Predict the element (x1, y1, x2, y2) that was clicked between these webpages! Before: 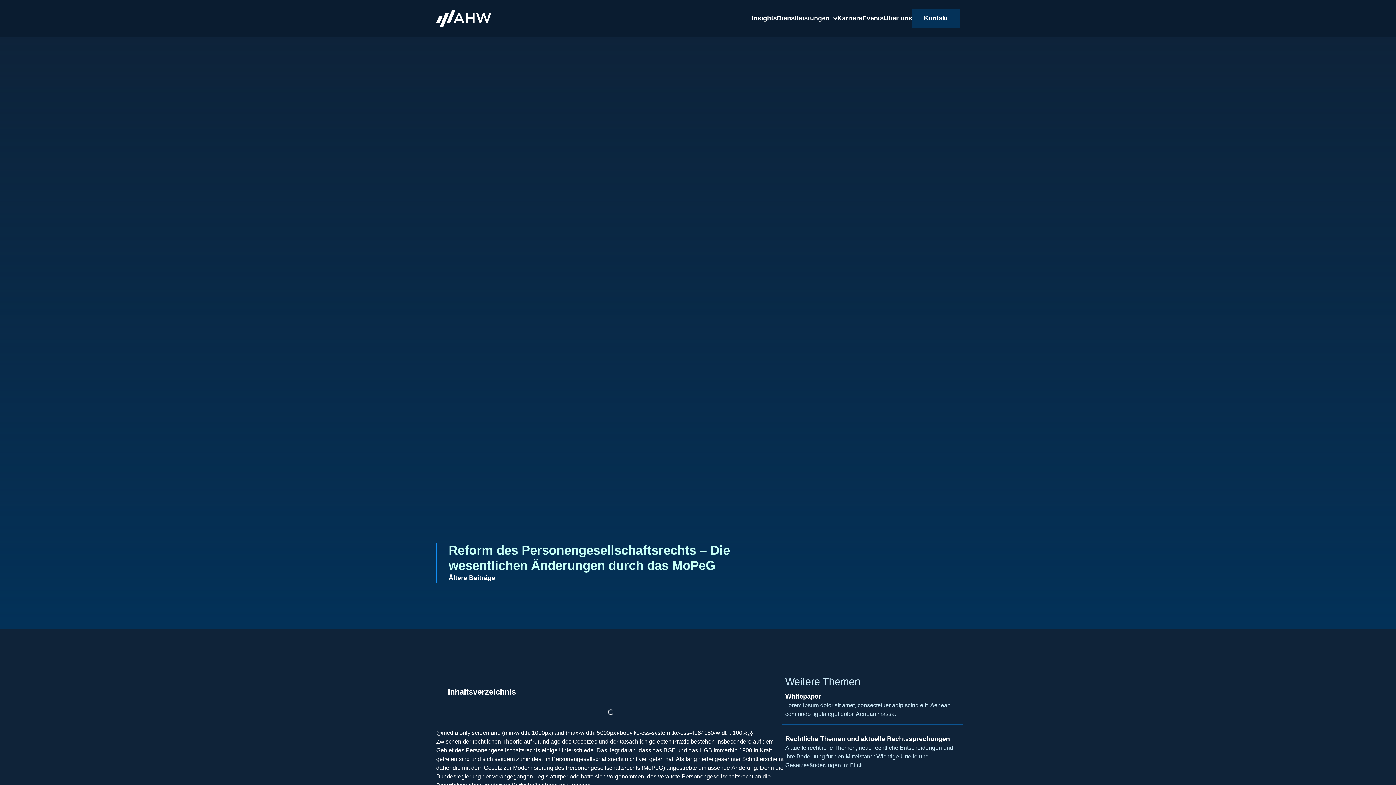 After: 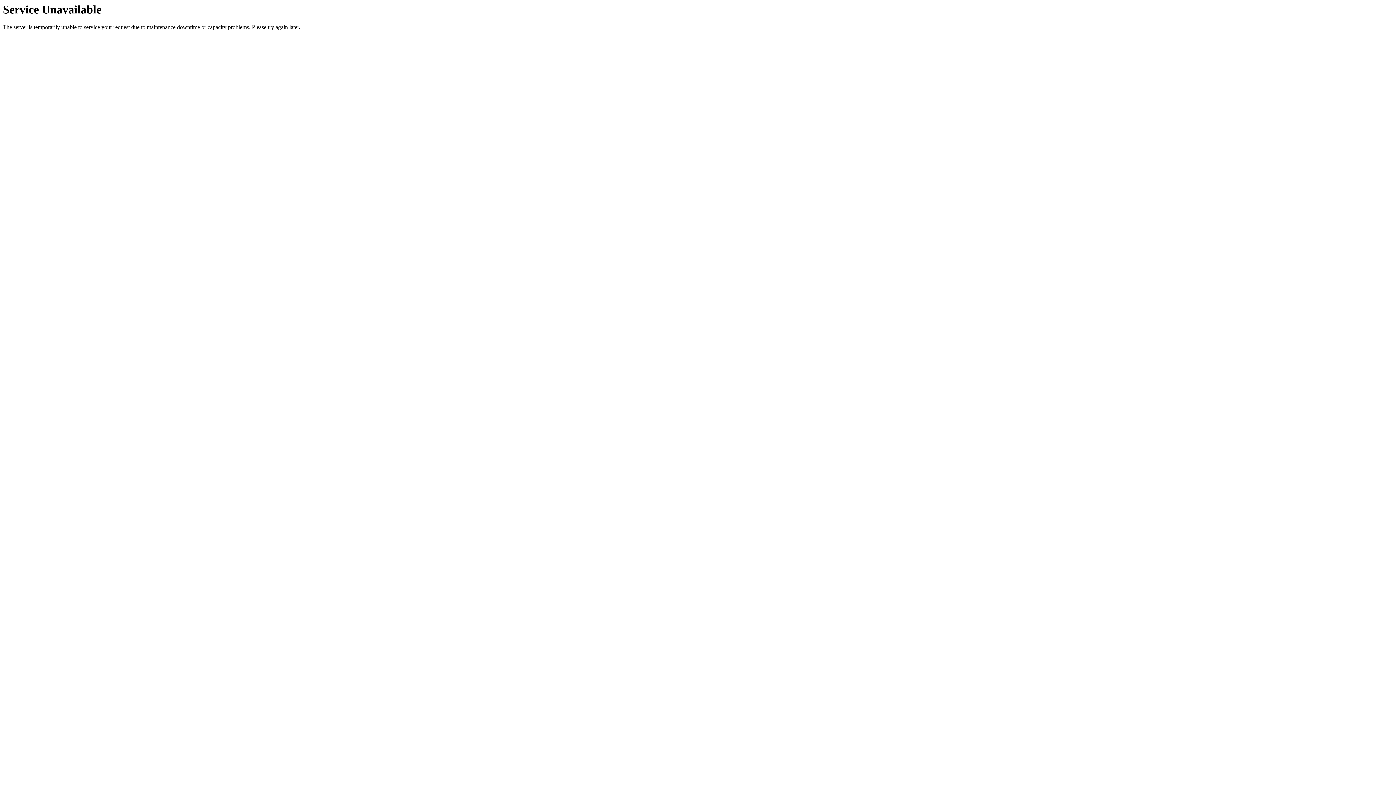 Action: bbox: (777, 14, 837, 22) label: Dienstleistungen